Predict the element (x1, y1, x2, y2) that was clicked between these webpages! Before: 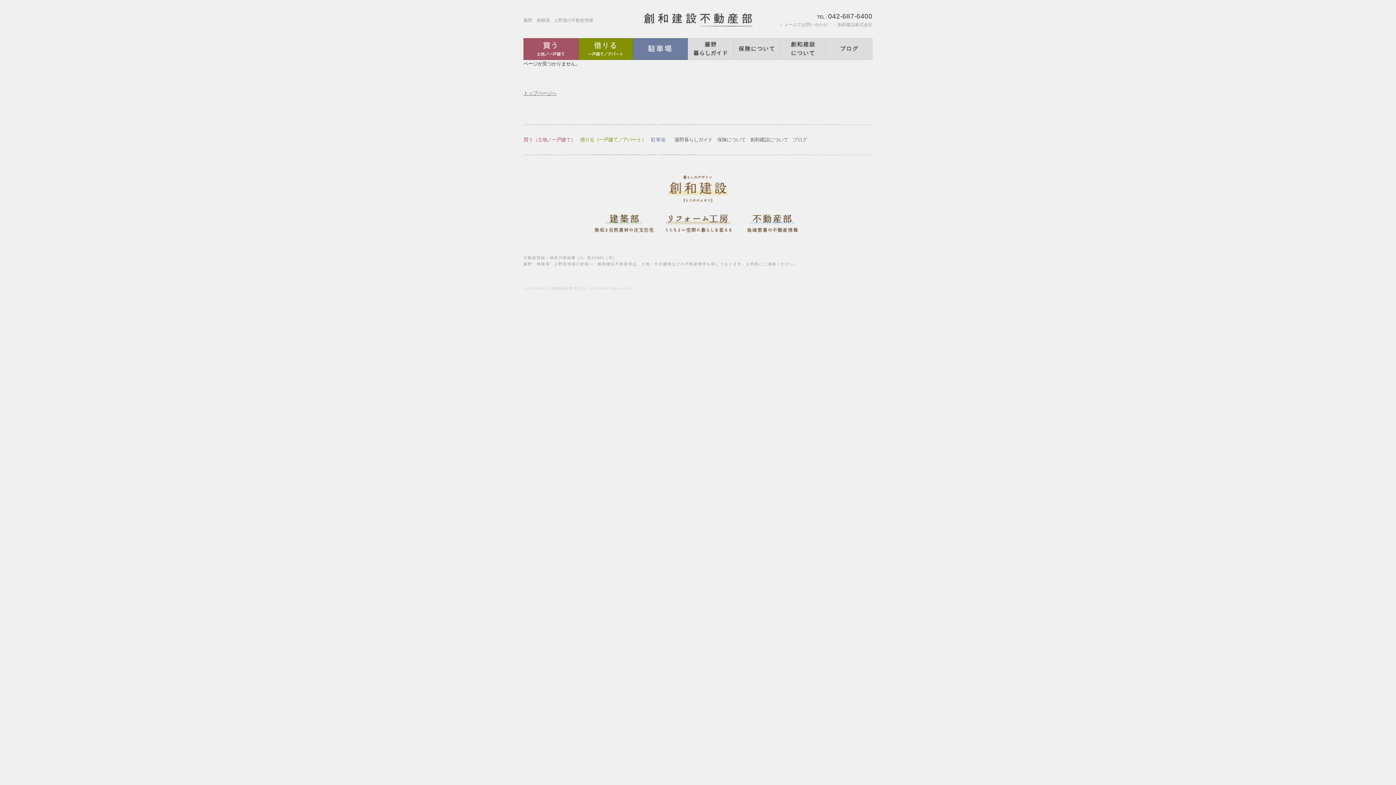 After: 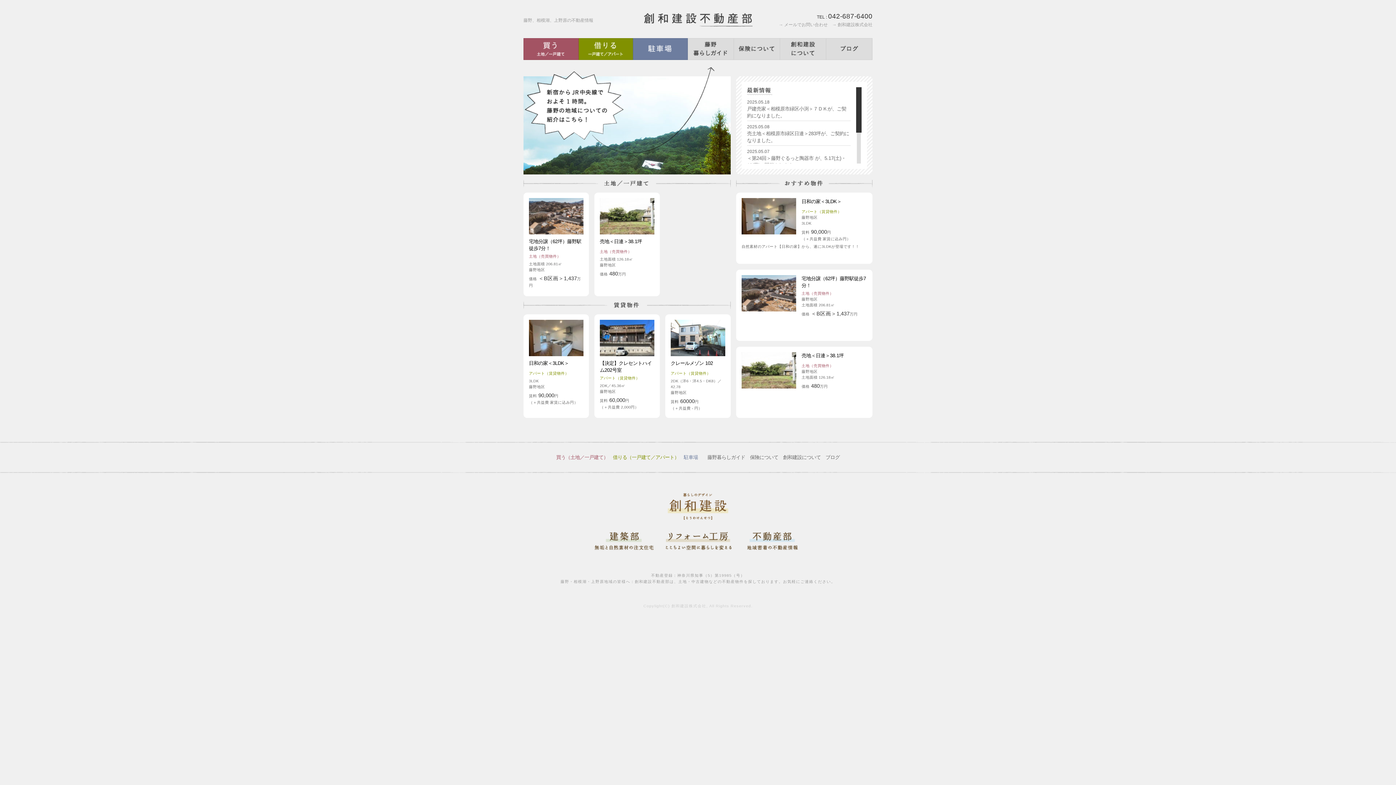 Action: label: トップページへ bbox: (523, 90, 556, 96)